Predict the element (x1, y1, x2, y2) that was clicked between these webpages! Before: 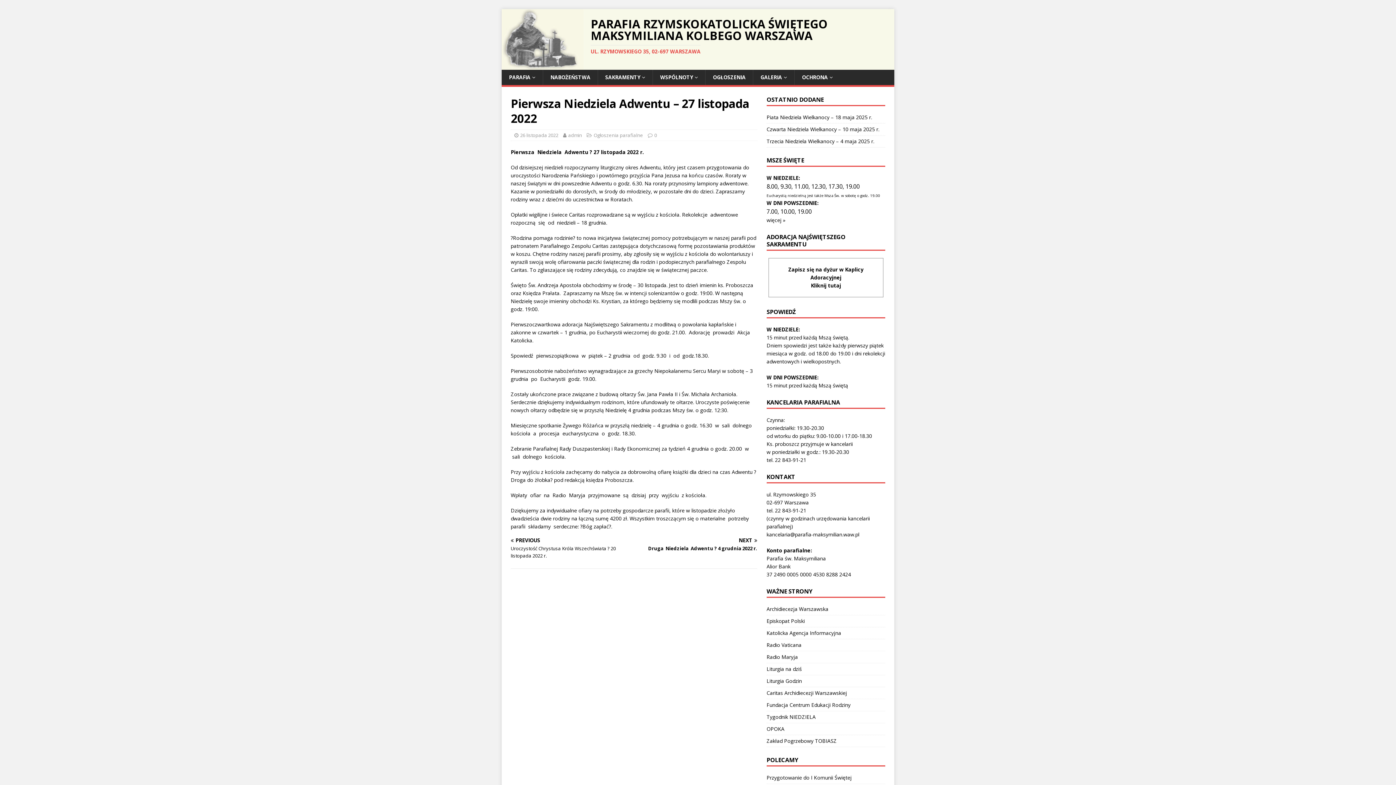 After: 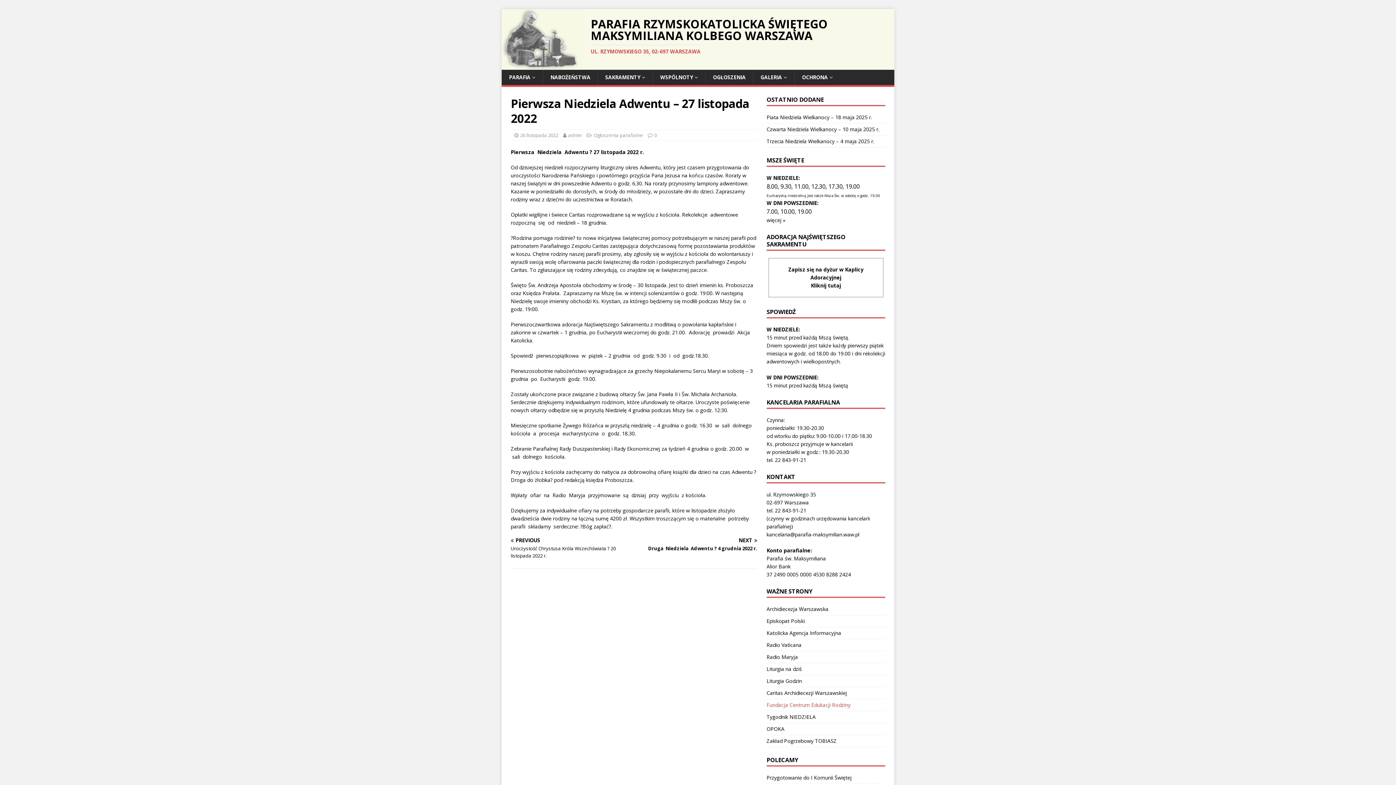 Action: label: Fundacja Centrum Edukacji Rodziny bbox: (766, 699, 885, 711)